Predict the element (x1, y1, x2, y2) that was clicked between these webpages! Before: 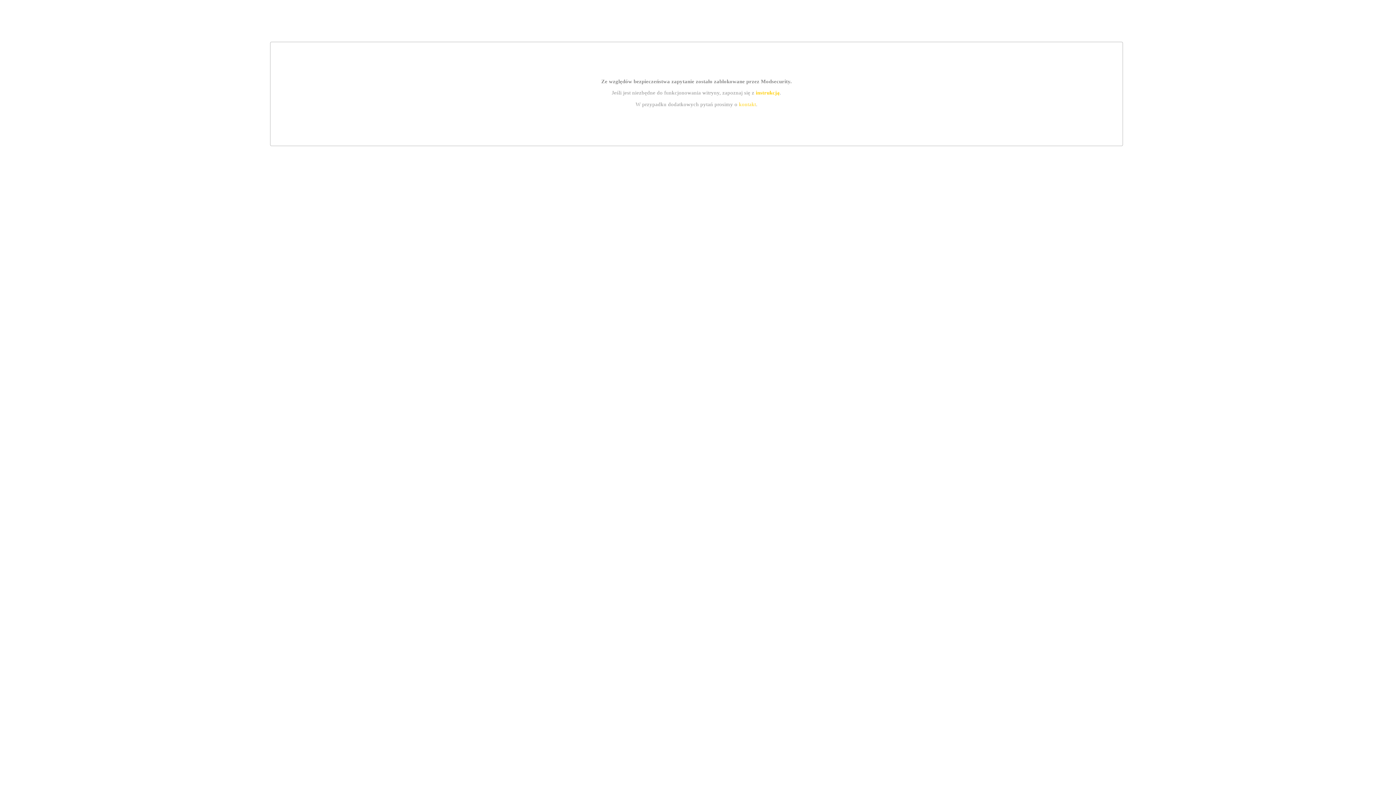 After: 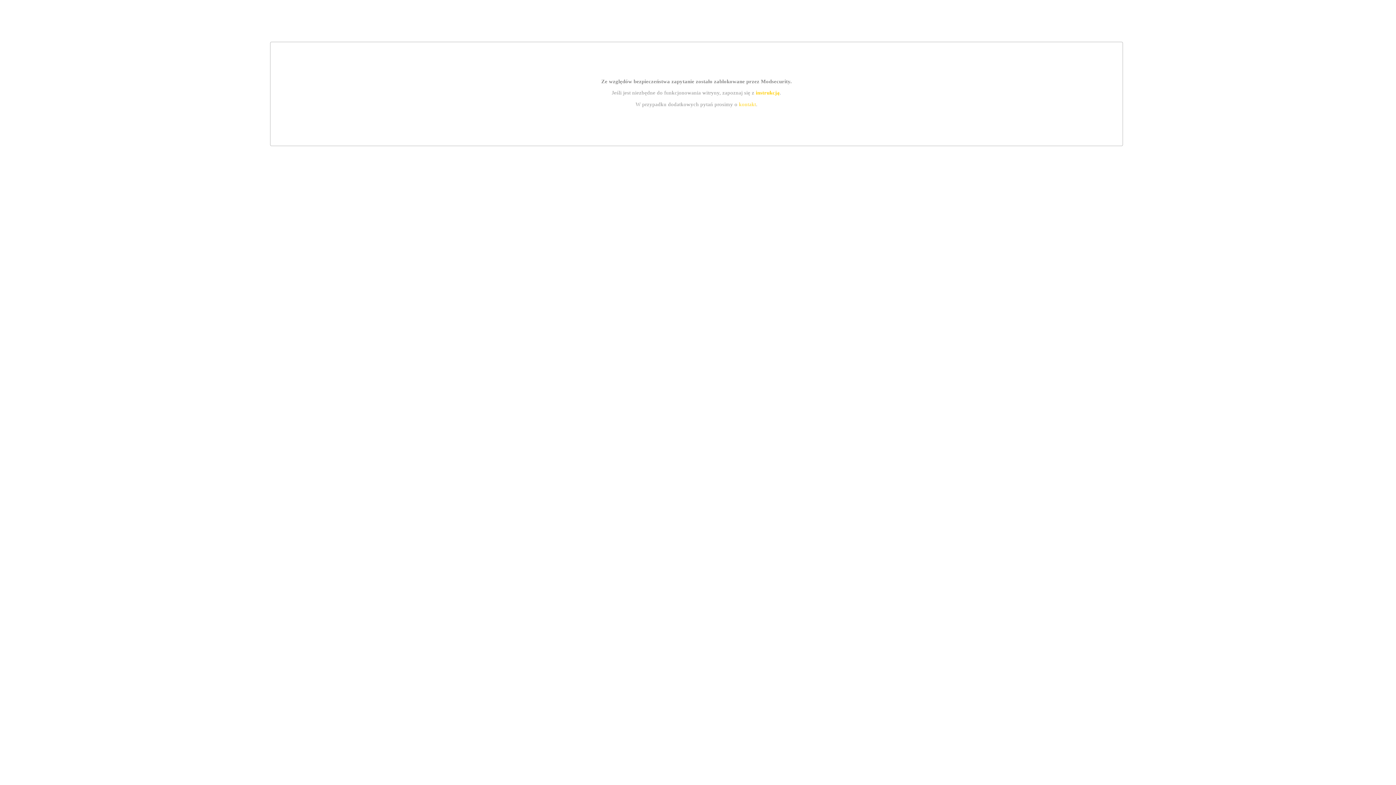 Action: bbox: (739, 101, 756, 107) label: kontakt